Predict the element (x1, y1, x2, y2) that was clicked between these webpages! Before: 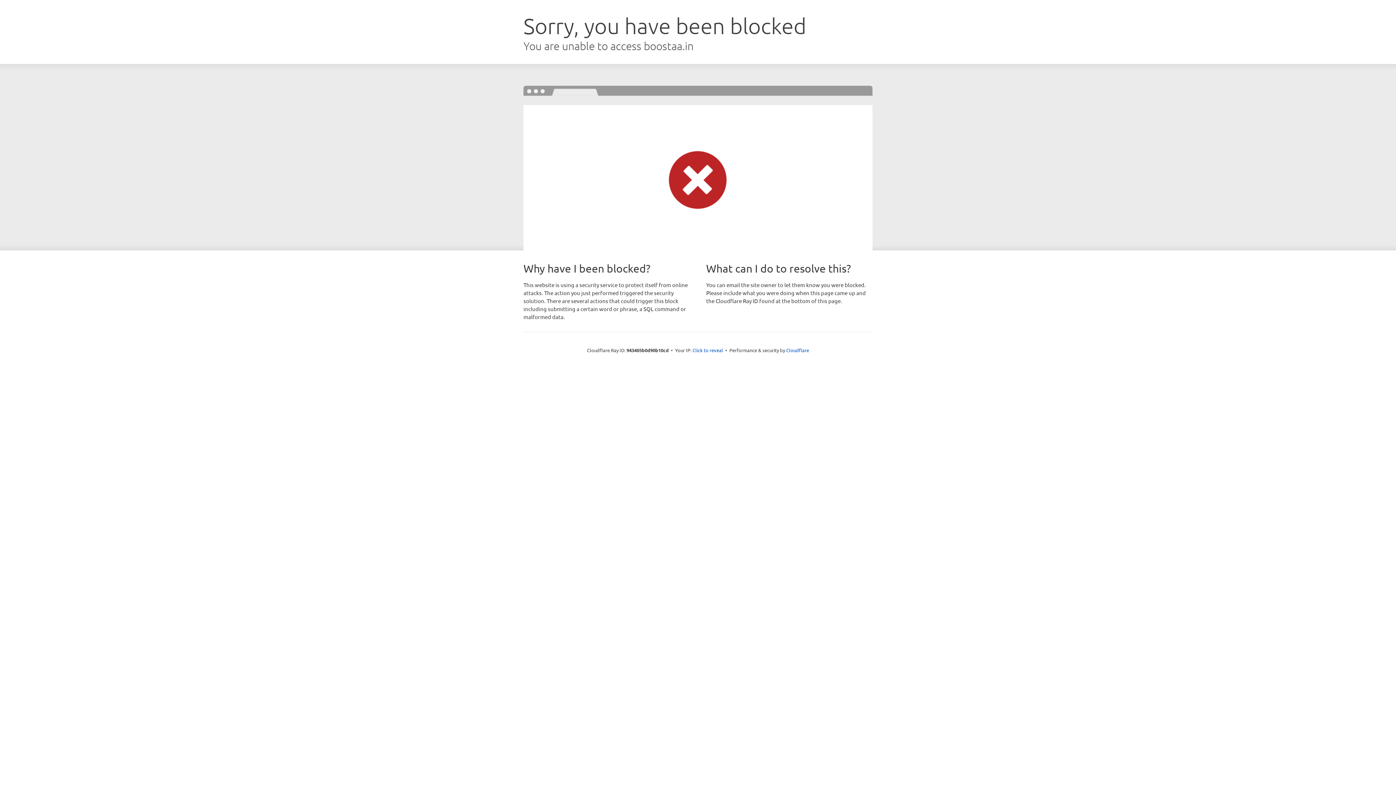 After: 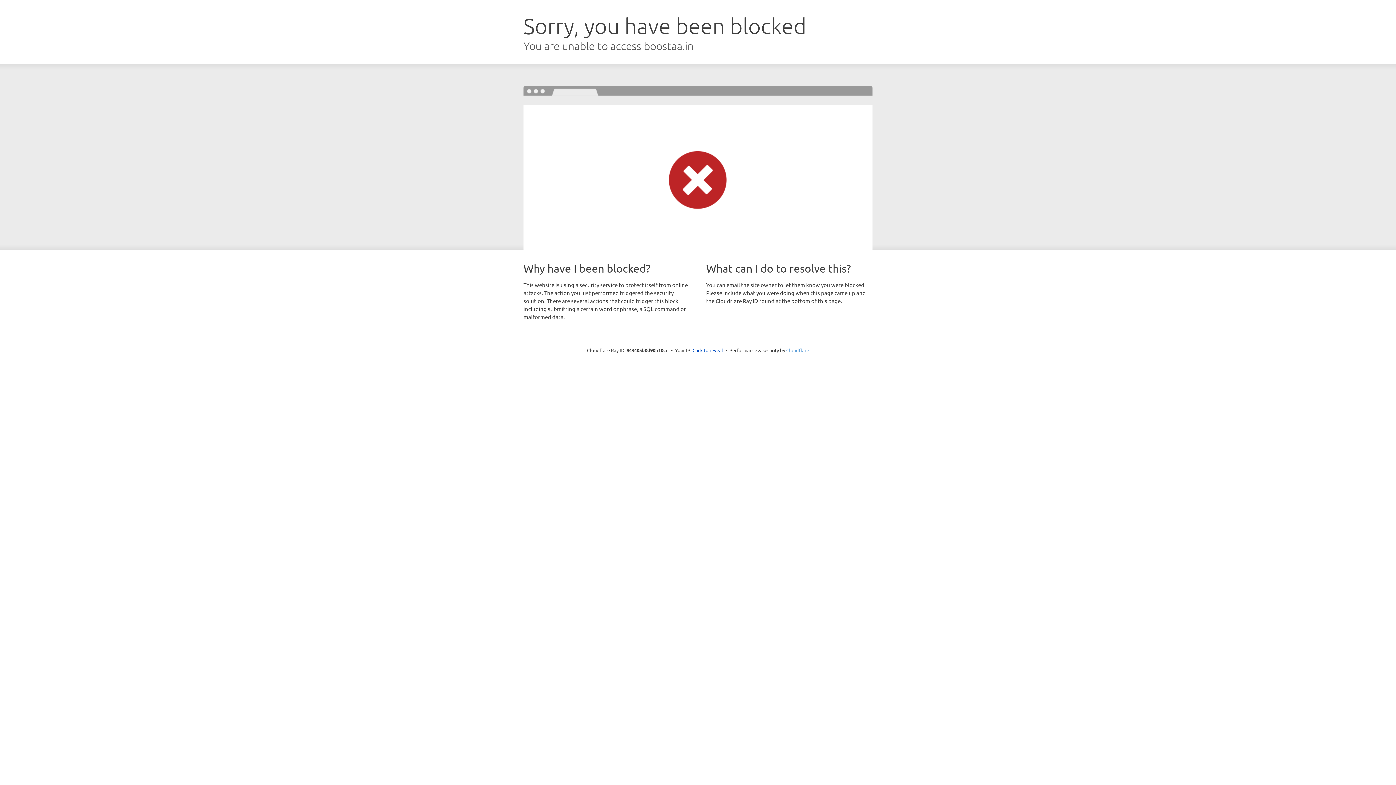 Action: label: Cloudflare bbox: (786, 347, 809, 353)